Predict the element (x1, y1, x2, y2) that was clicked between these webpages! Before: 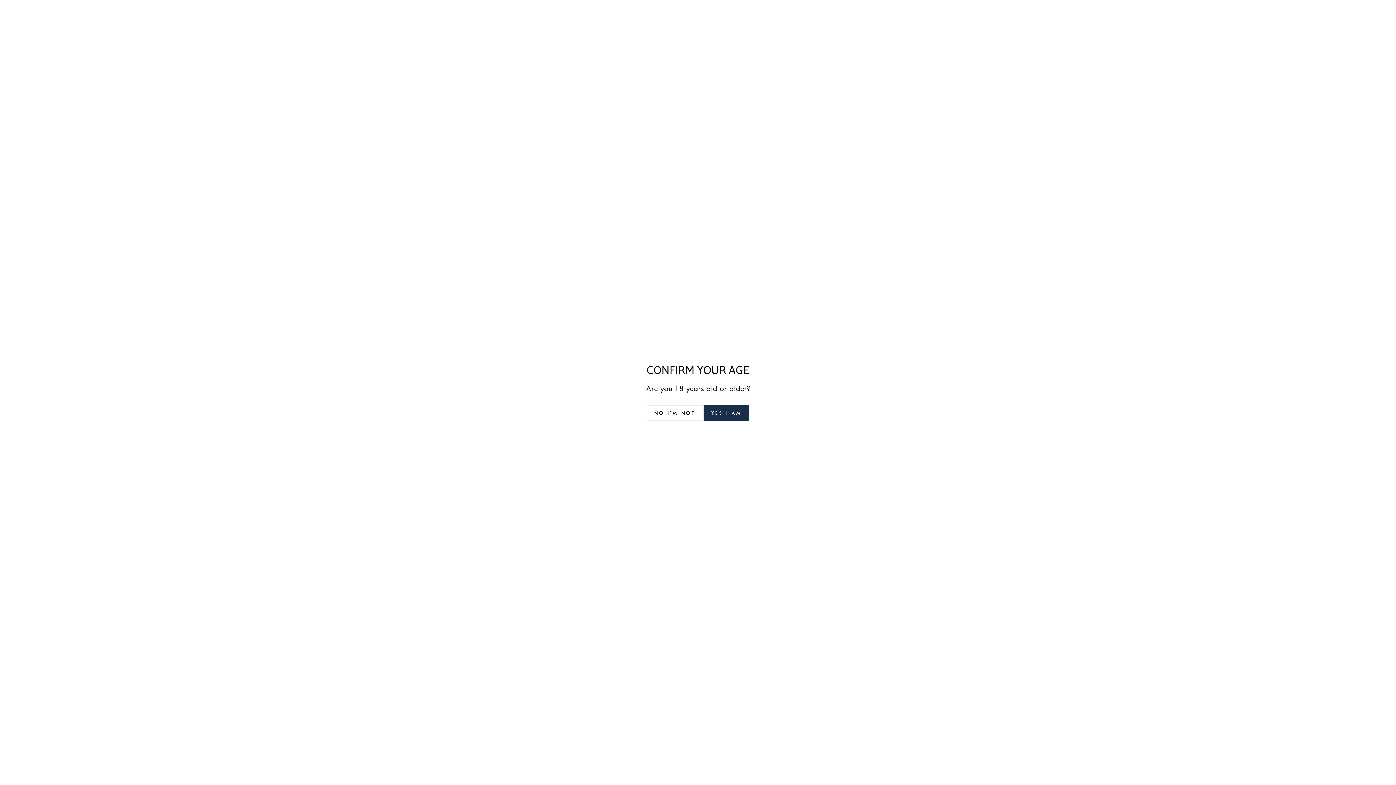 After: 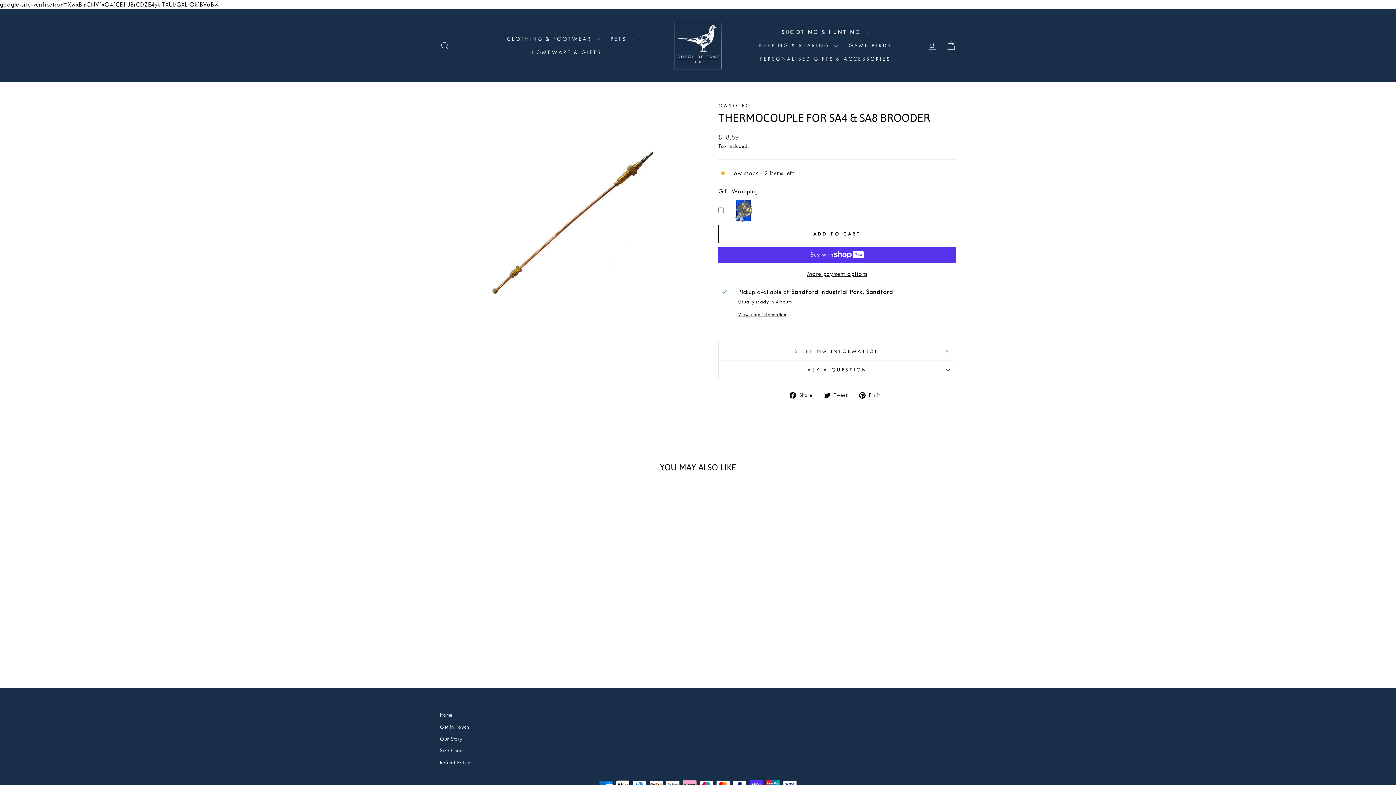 Action: label: YES I AM bbox: (703, 405, 749, 420)